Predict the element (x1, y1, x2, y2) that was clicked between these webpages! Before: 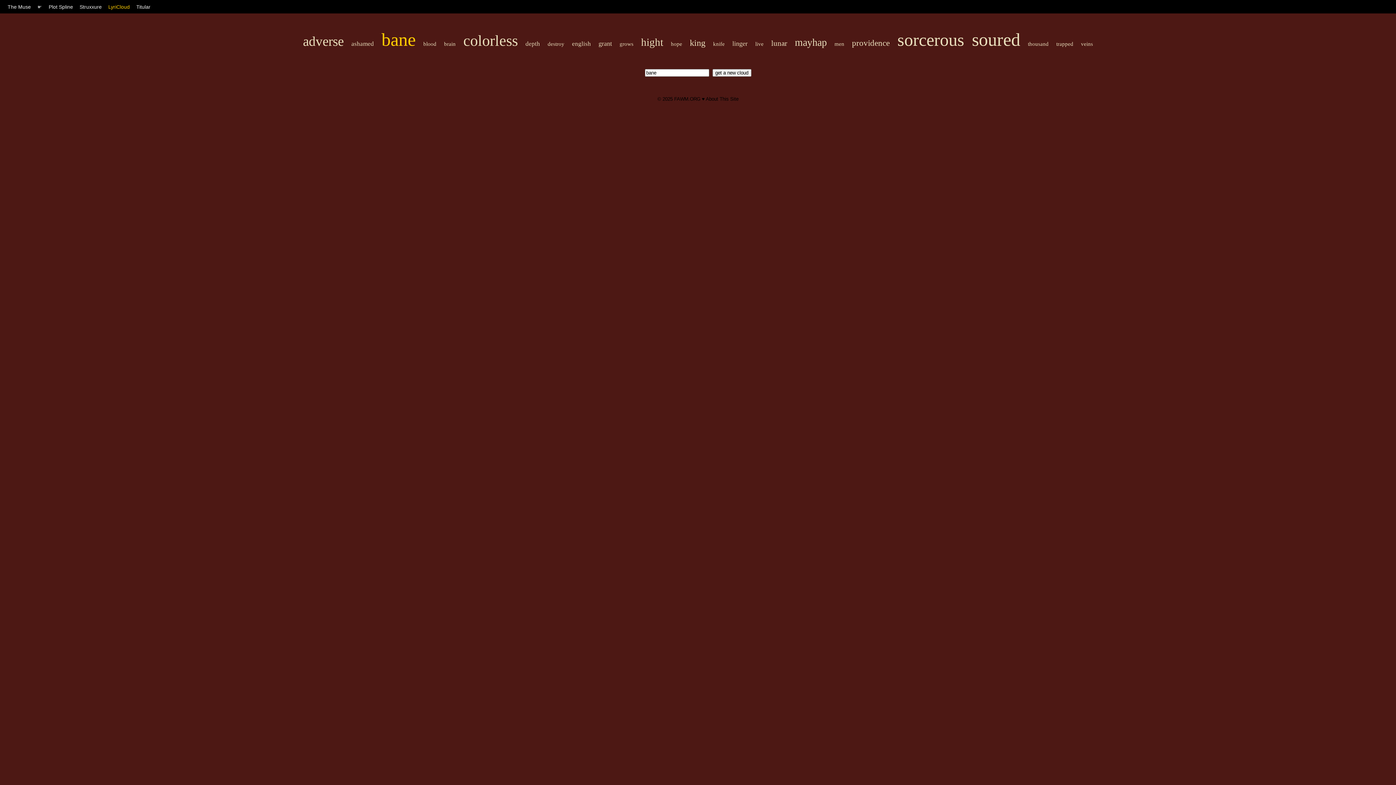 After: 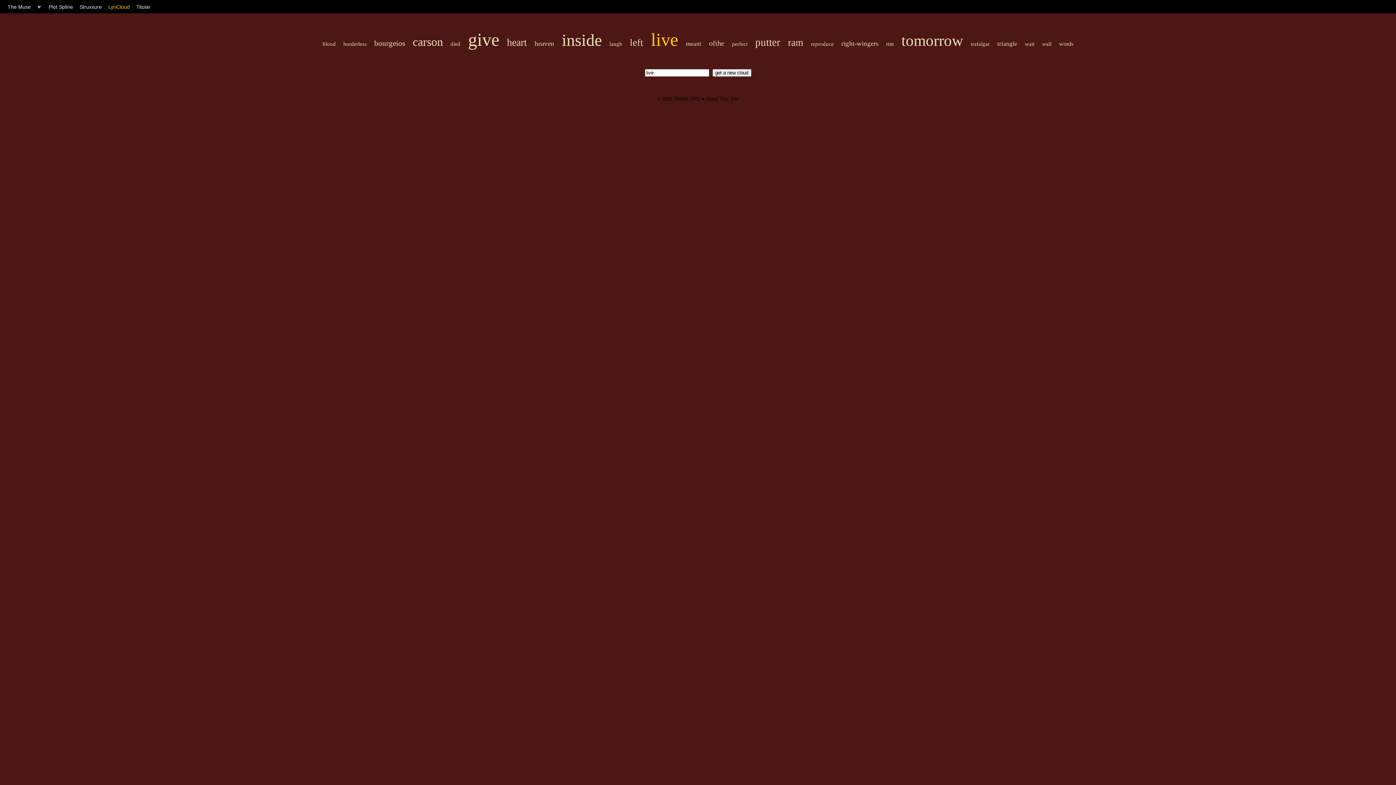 Action: label: live bbox: (755, 41, 763, 46)